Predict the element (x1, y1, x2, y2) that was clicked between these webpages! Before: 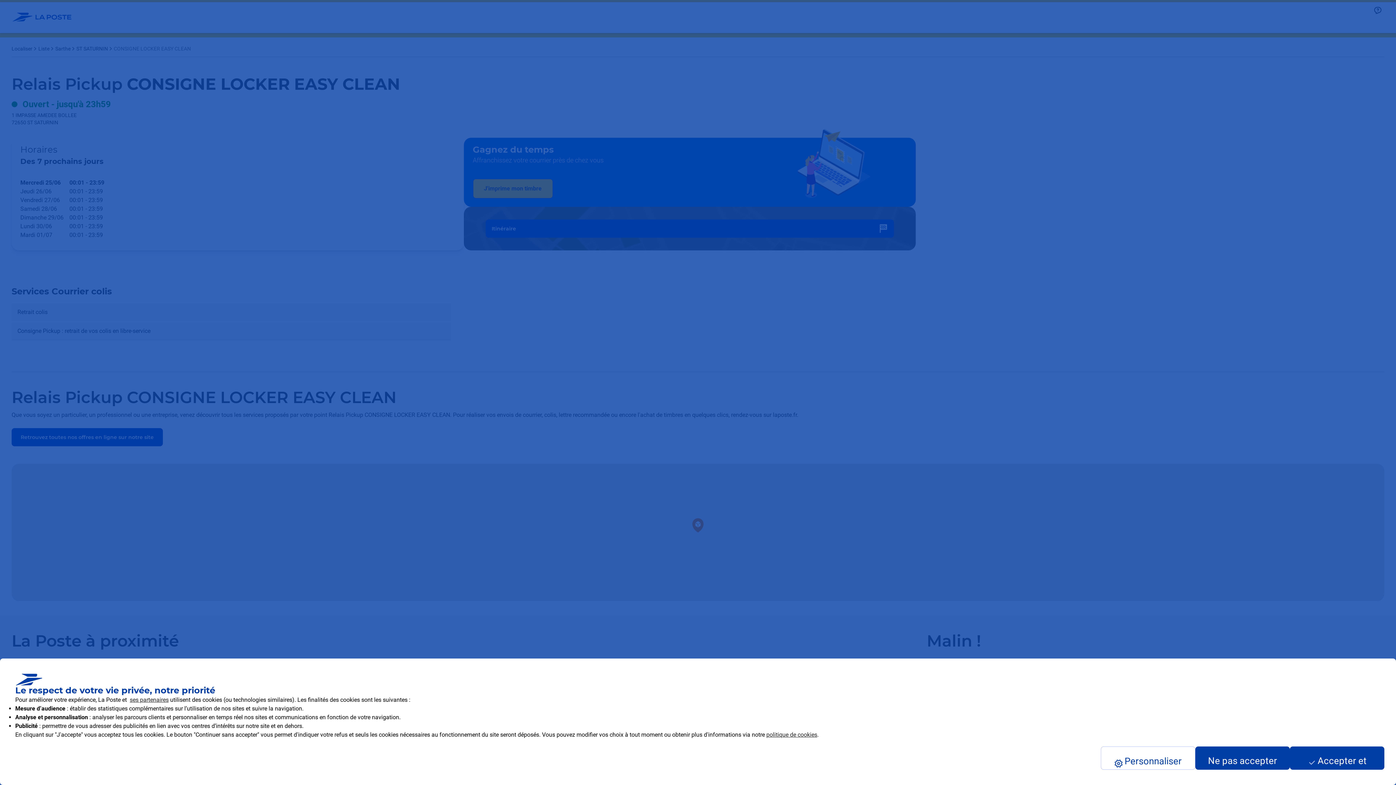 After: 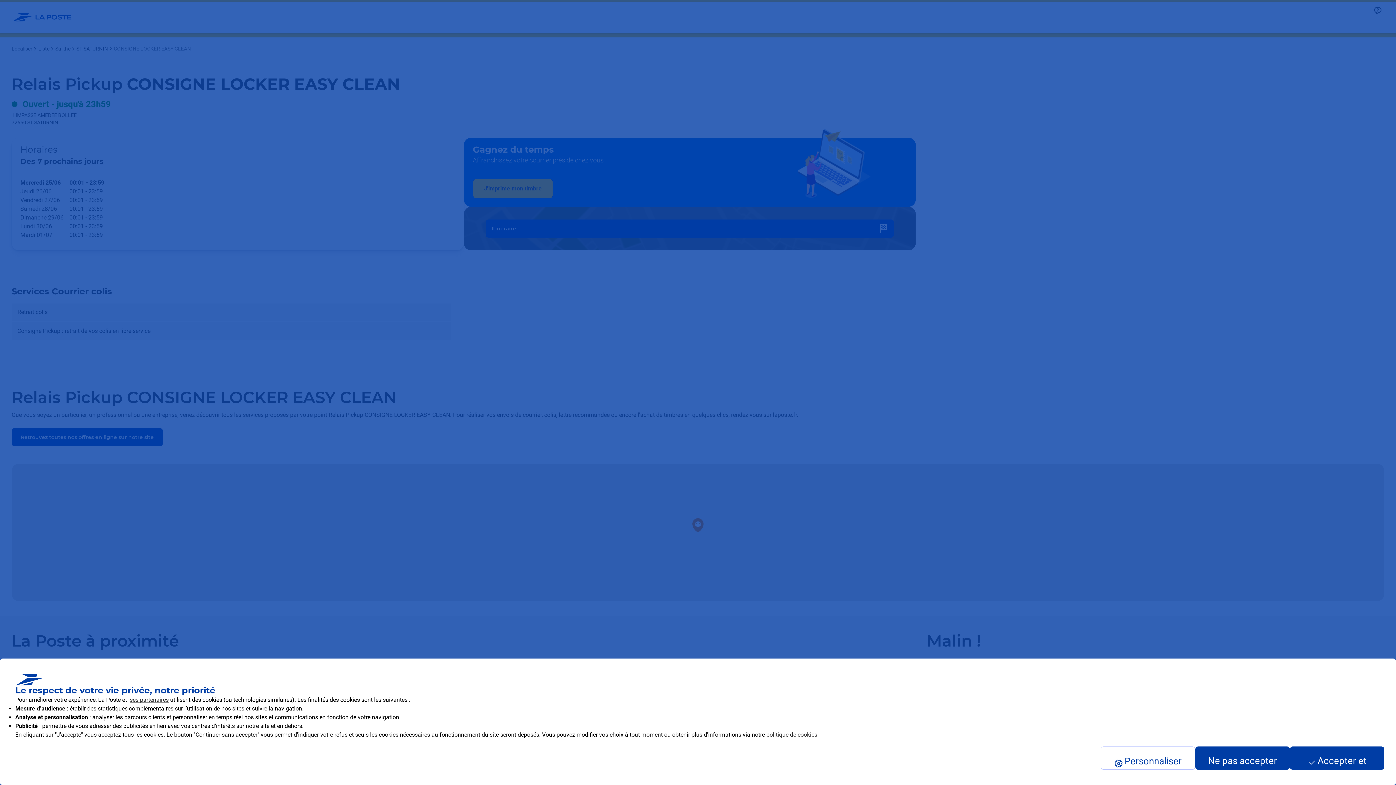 Action: label: politique de cookies bbox: (766, 731, 817, 738)